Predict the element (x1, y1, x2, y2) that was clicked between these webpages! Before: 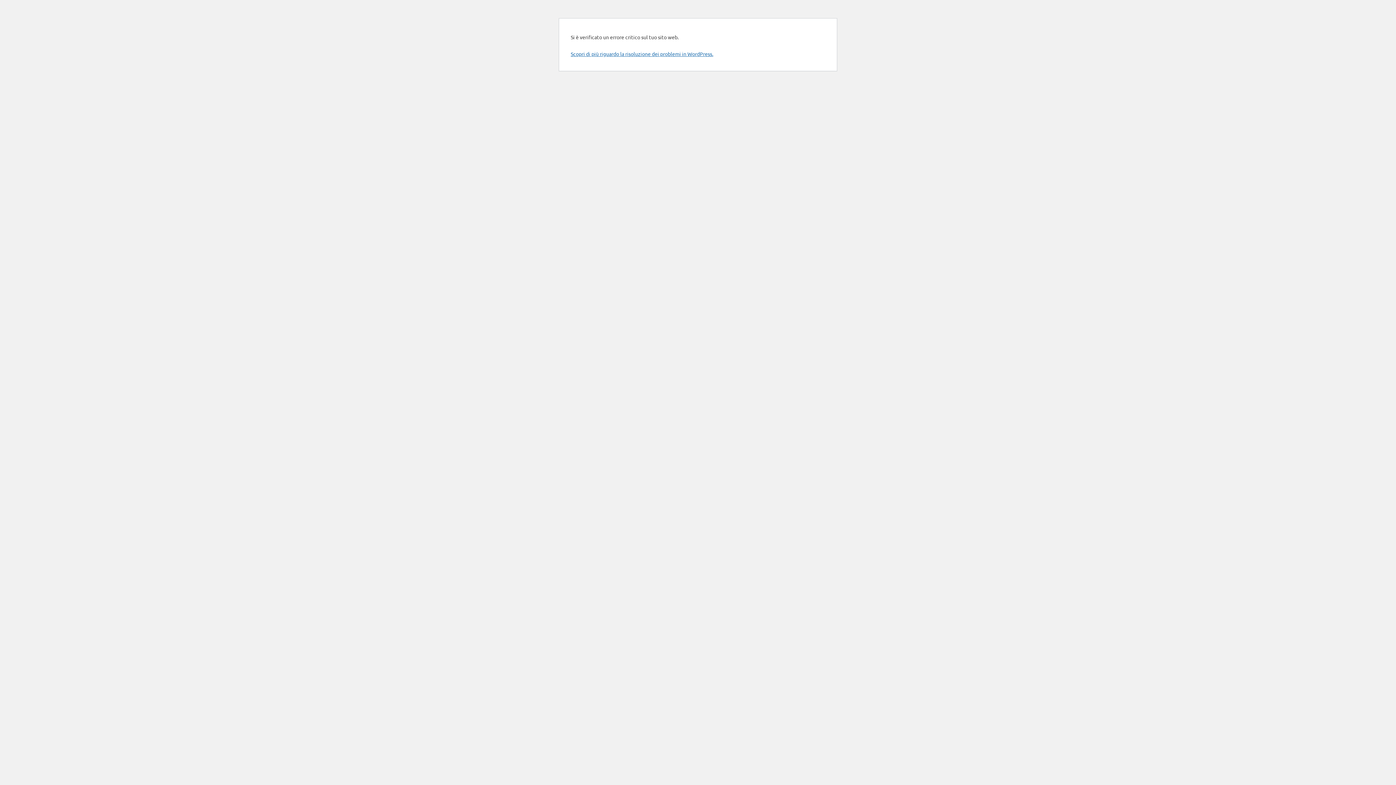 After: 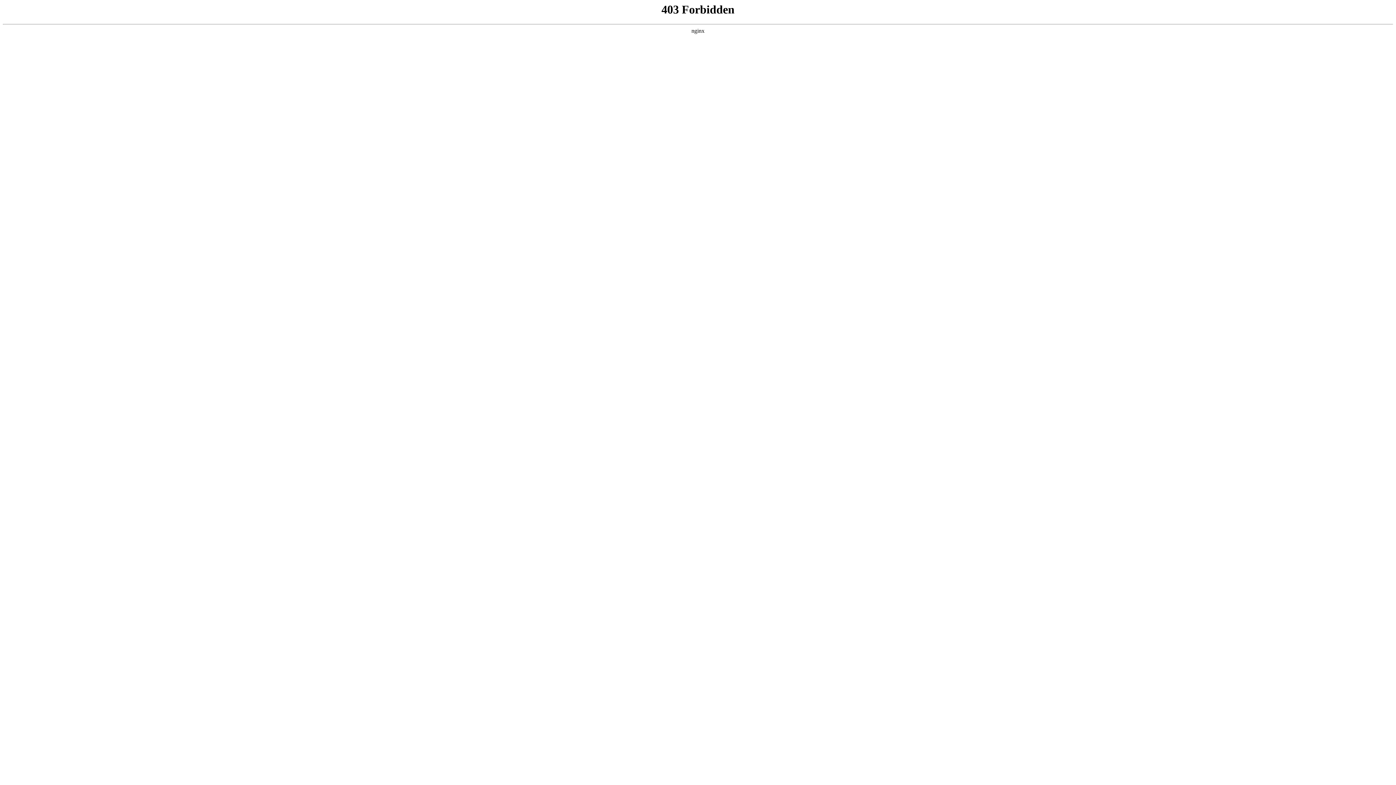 Action: label: Scopri di più riguardo la risoluzione dei problemi in WordPress. bbox: (570, 50, 713, 57)